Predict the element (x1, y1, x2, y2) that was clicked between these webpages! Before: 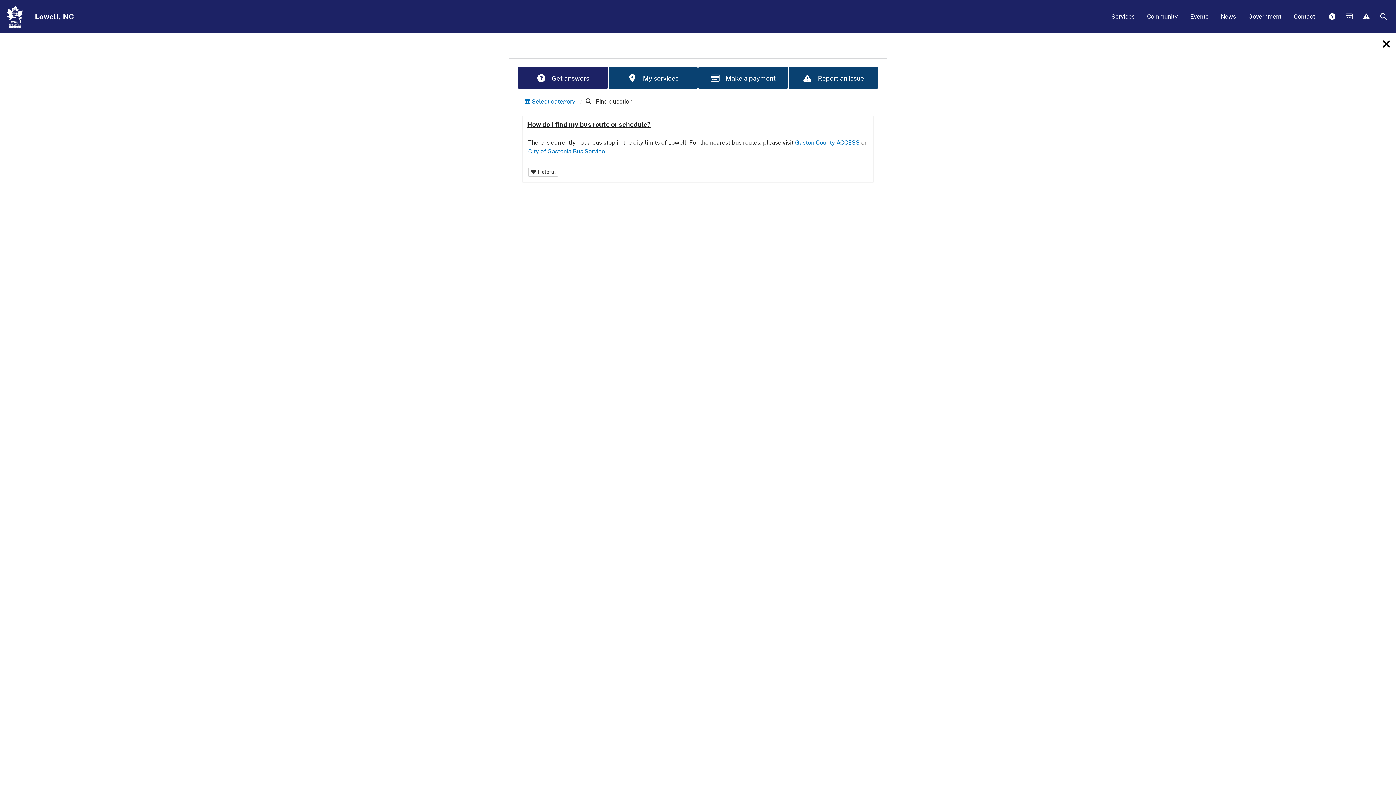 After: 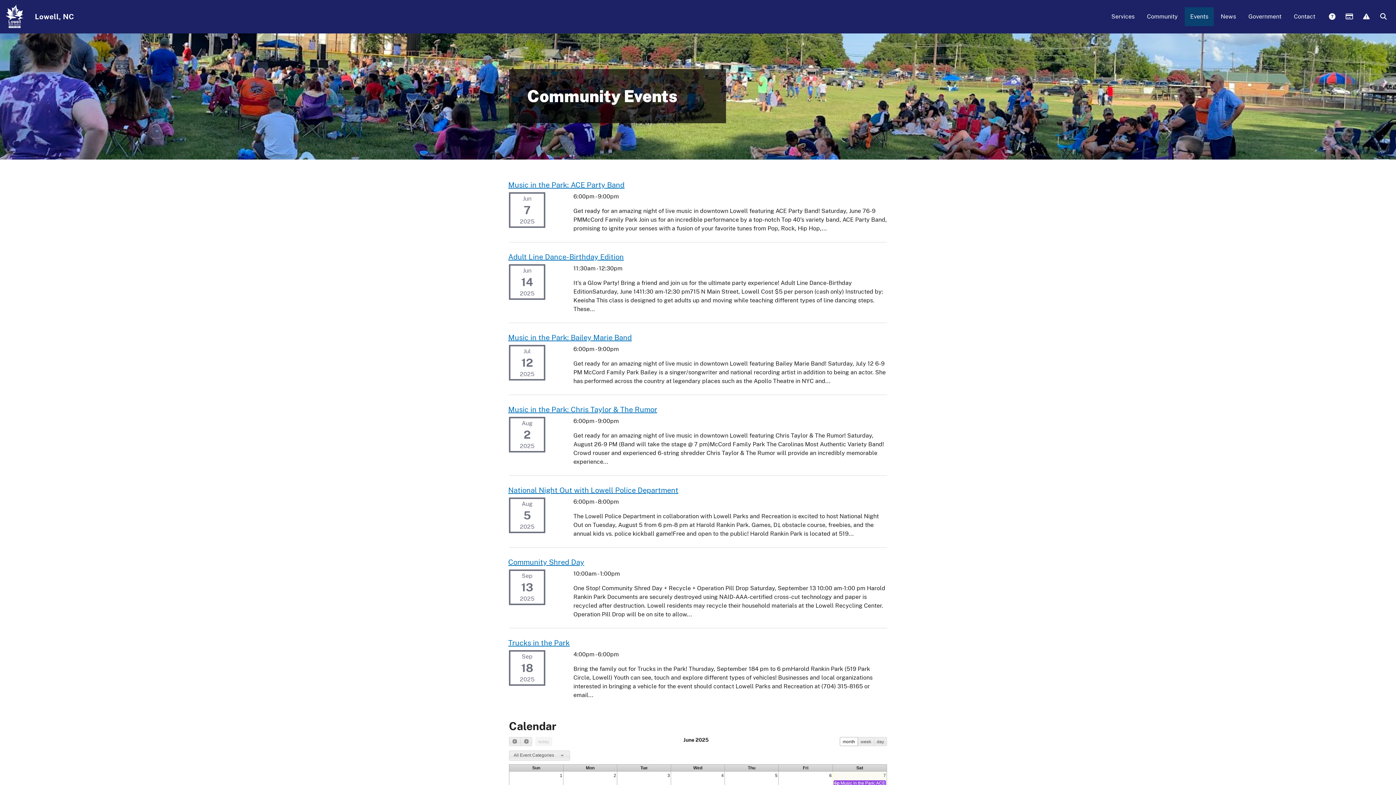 Action: label: Events bbox: (1185, 7, 1214, 26)